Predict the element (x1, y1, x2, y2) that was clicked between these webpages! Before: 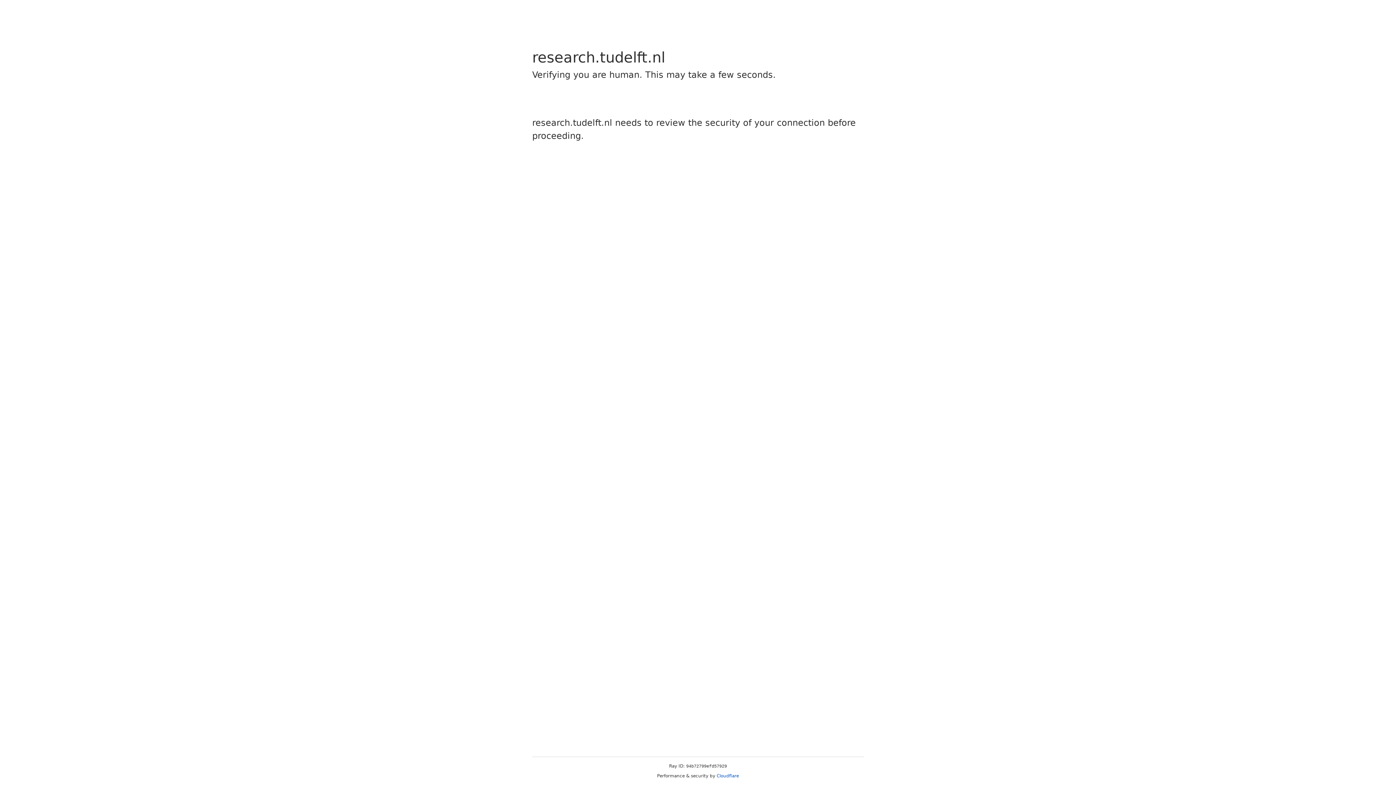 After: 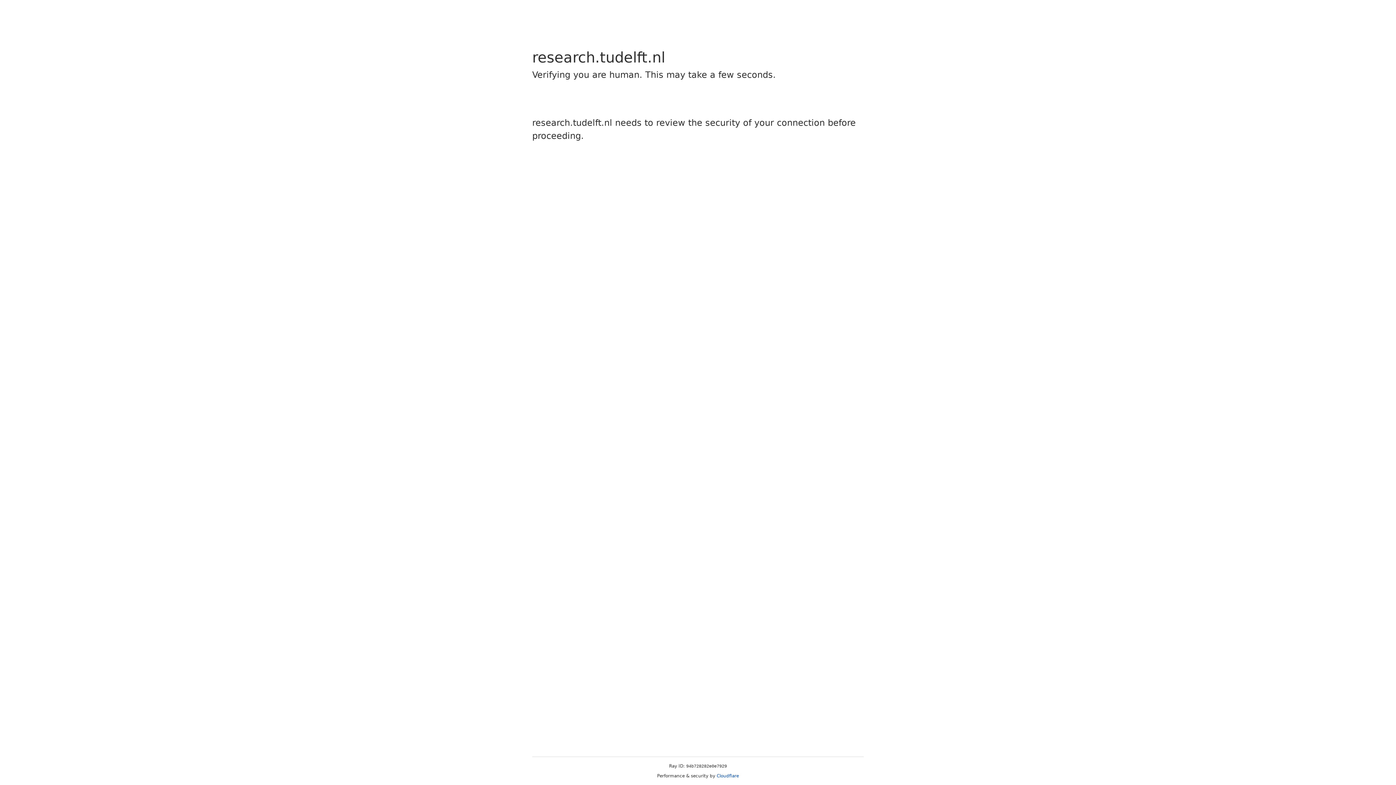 Action: bbox: (716, 773, 739, 778) label: Cloudflare